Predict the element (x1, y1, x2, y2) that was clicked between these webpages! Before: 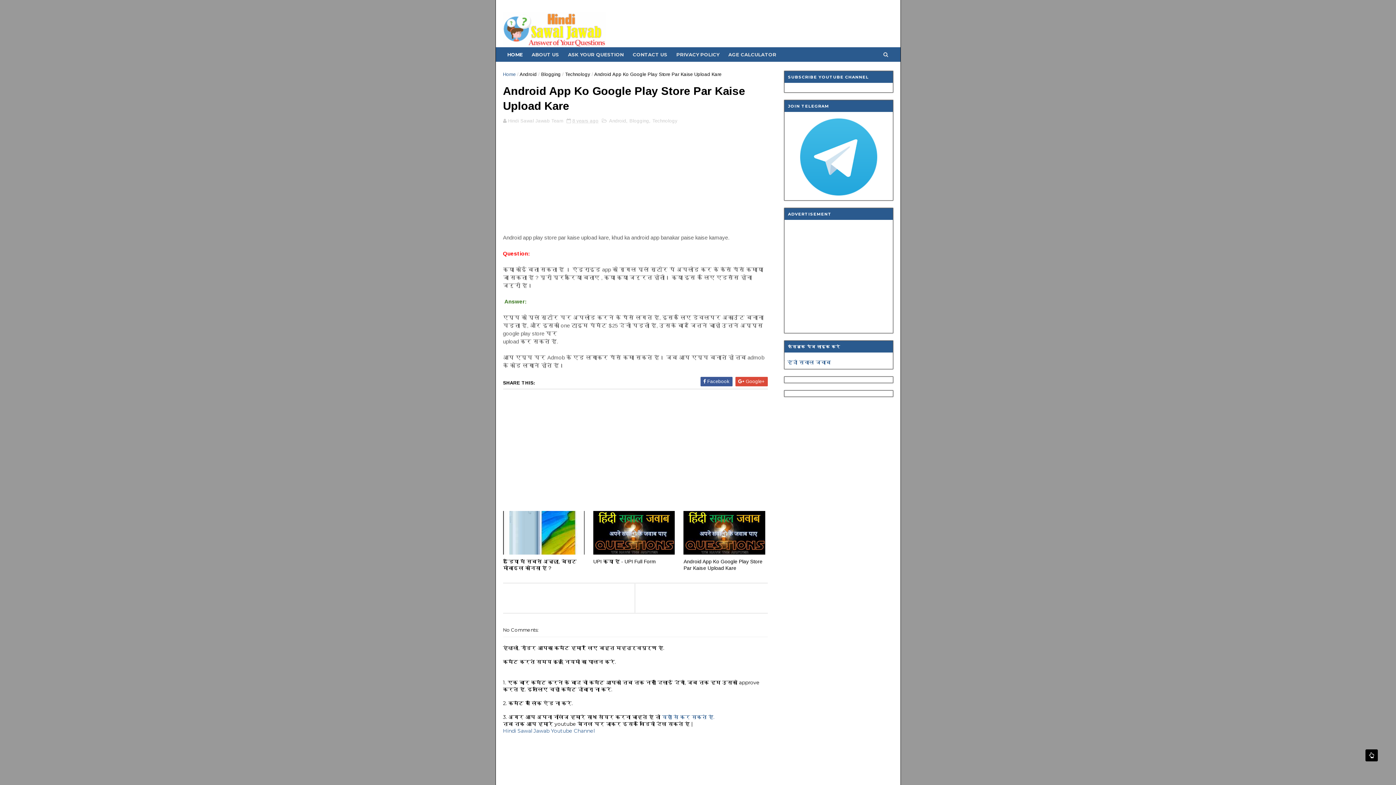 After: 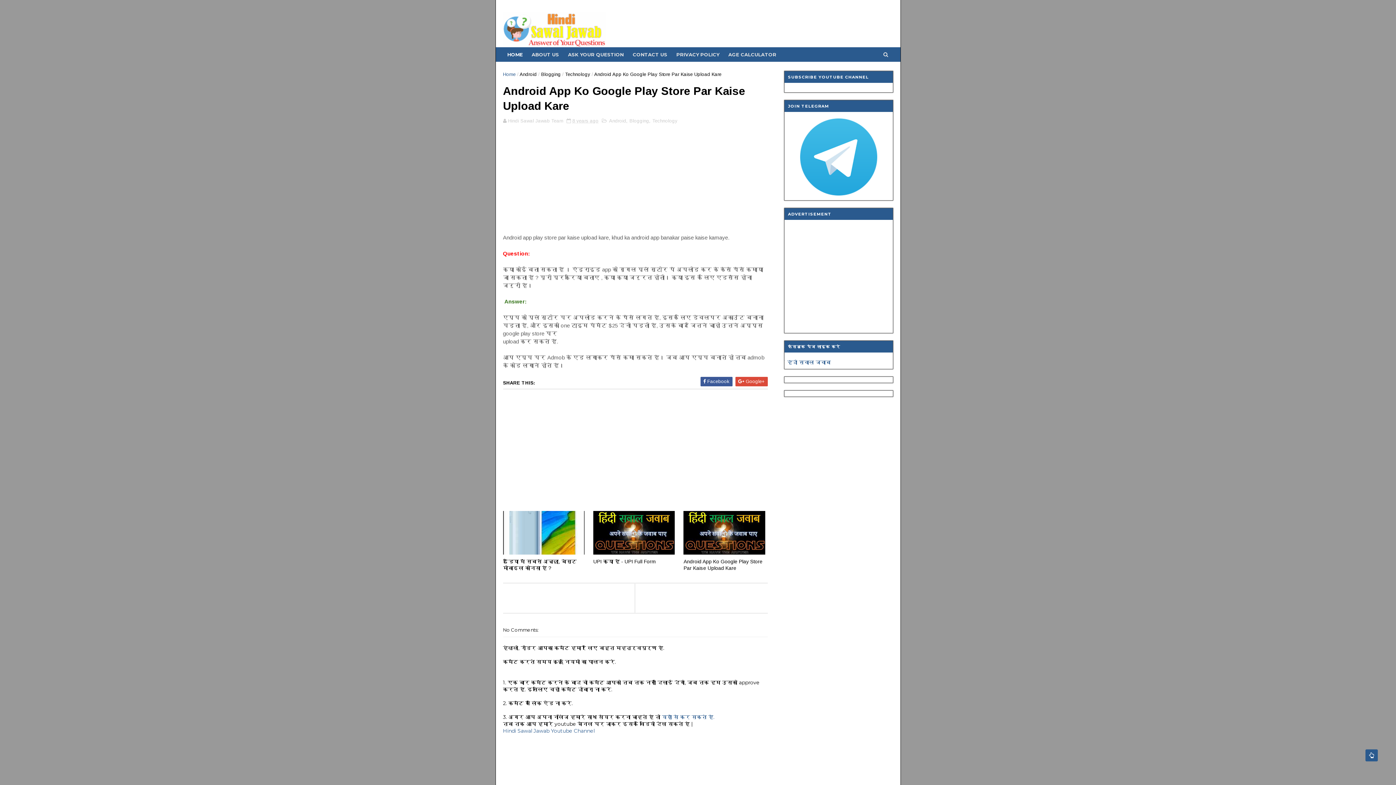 Action: bbox: (1365, 749, 1378, 761)